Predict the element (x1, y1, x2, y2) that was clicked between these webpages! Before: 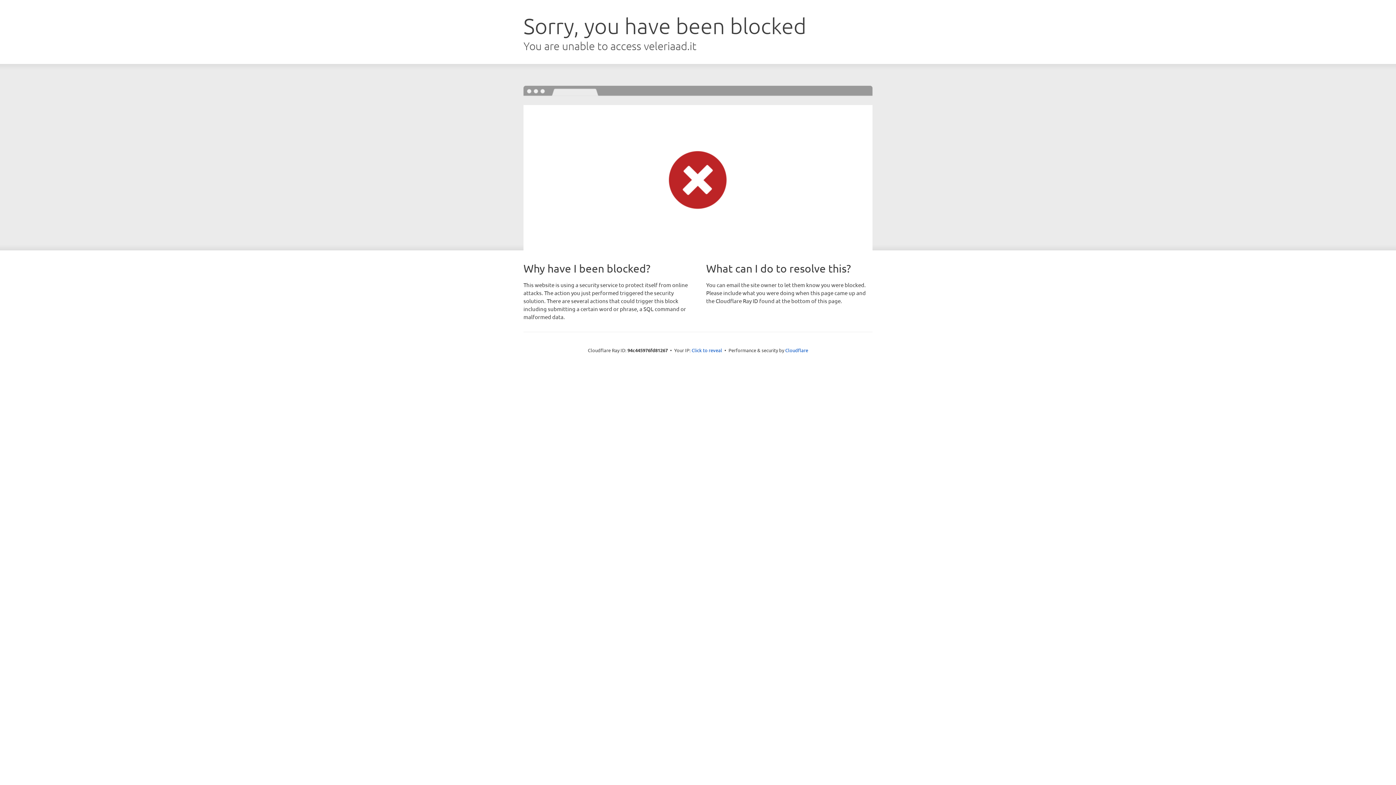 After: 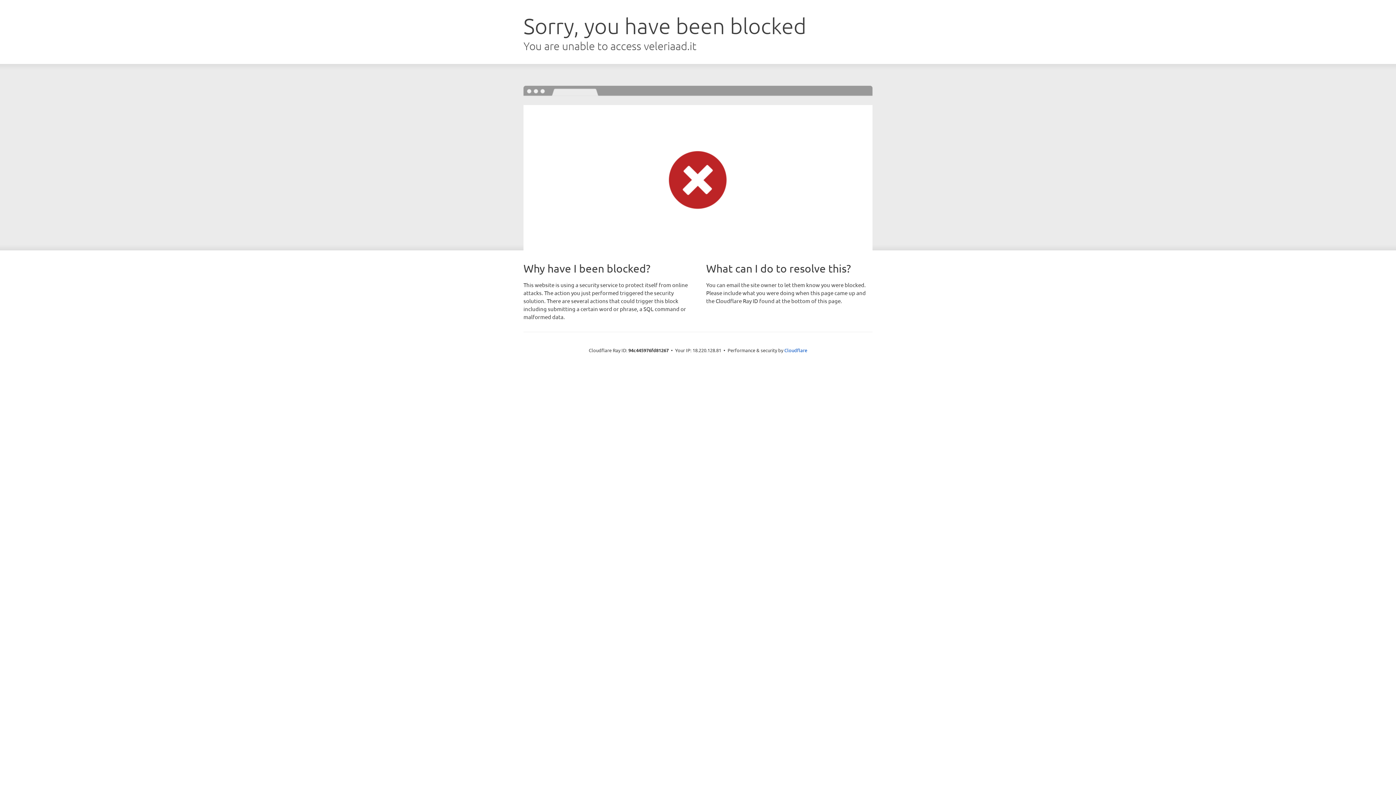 Action: bbox: (691, 346, 722, 353) label: Click to reveal